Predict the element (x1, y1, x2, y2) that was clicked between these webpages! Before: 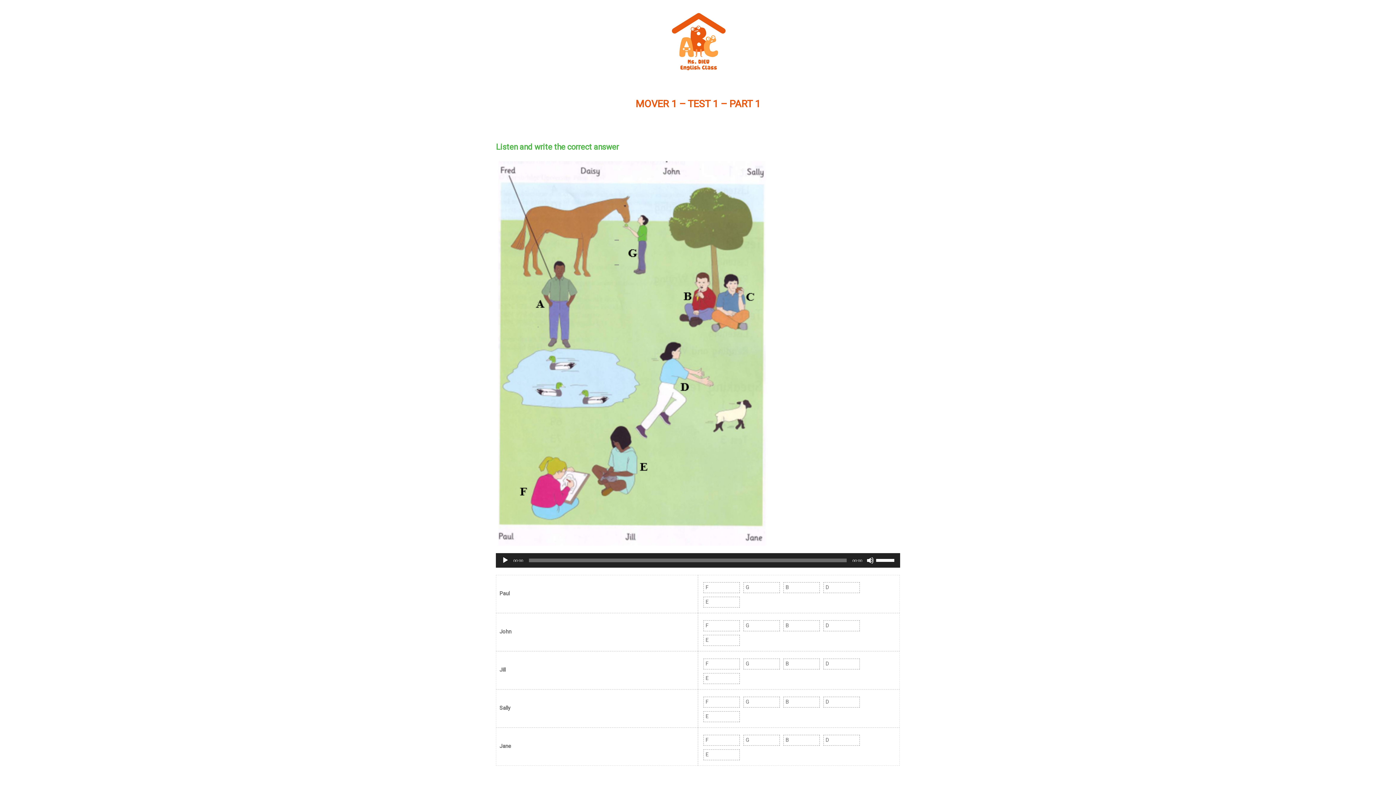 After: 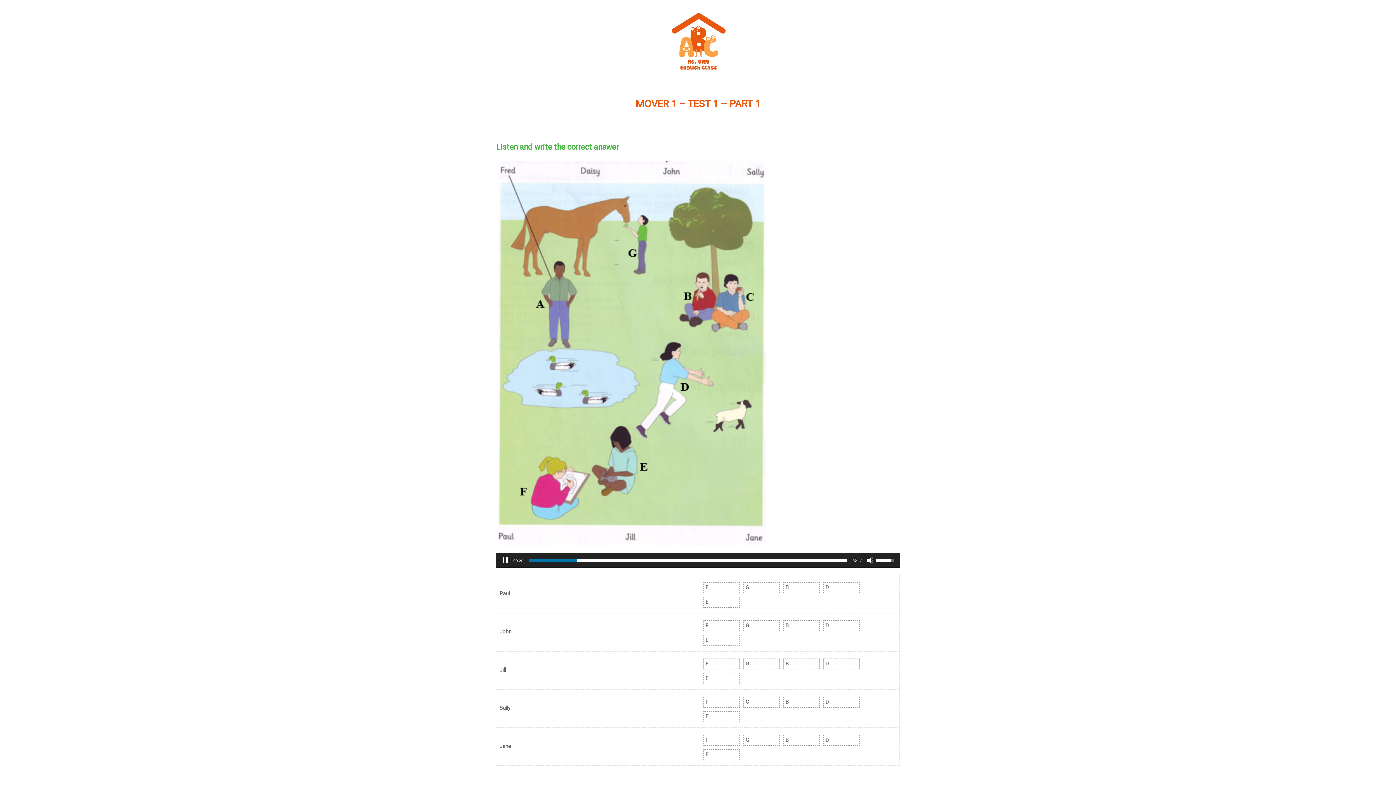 Action: label: Chạy bbox: (501, 556, 509, 564)